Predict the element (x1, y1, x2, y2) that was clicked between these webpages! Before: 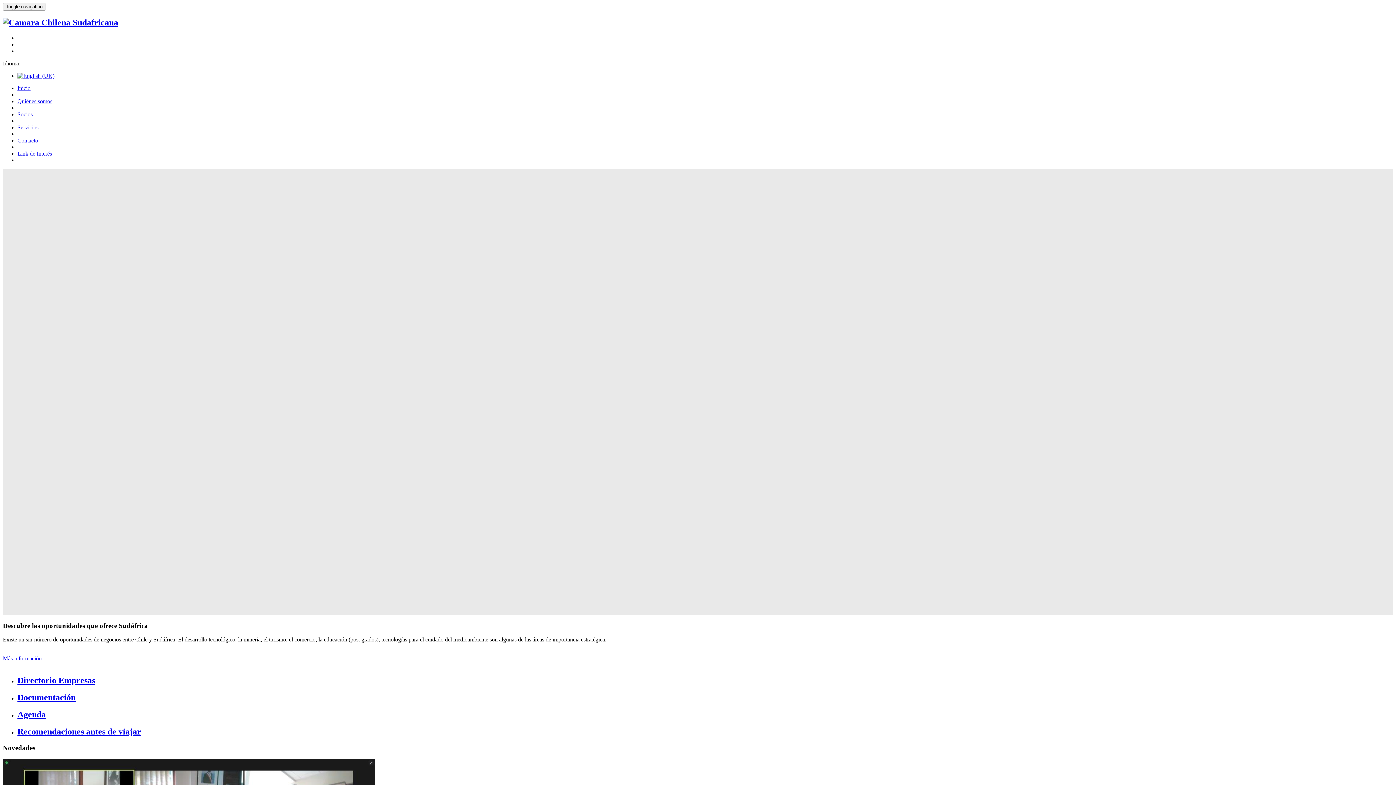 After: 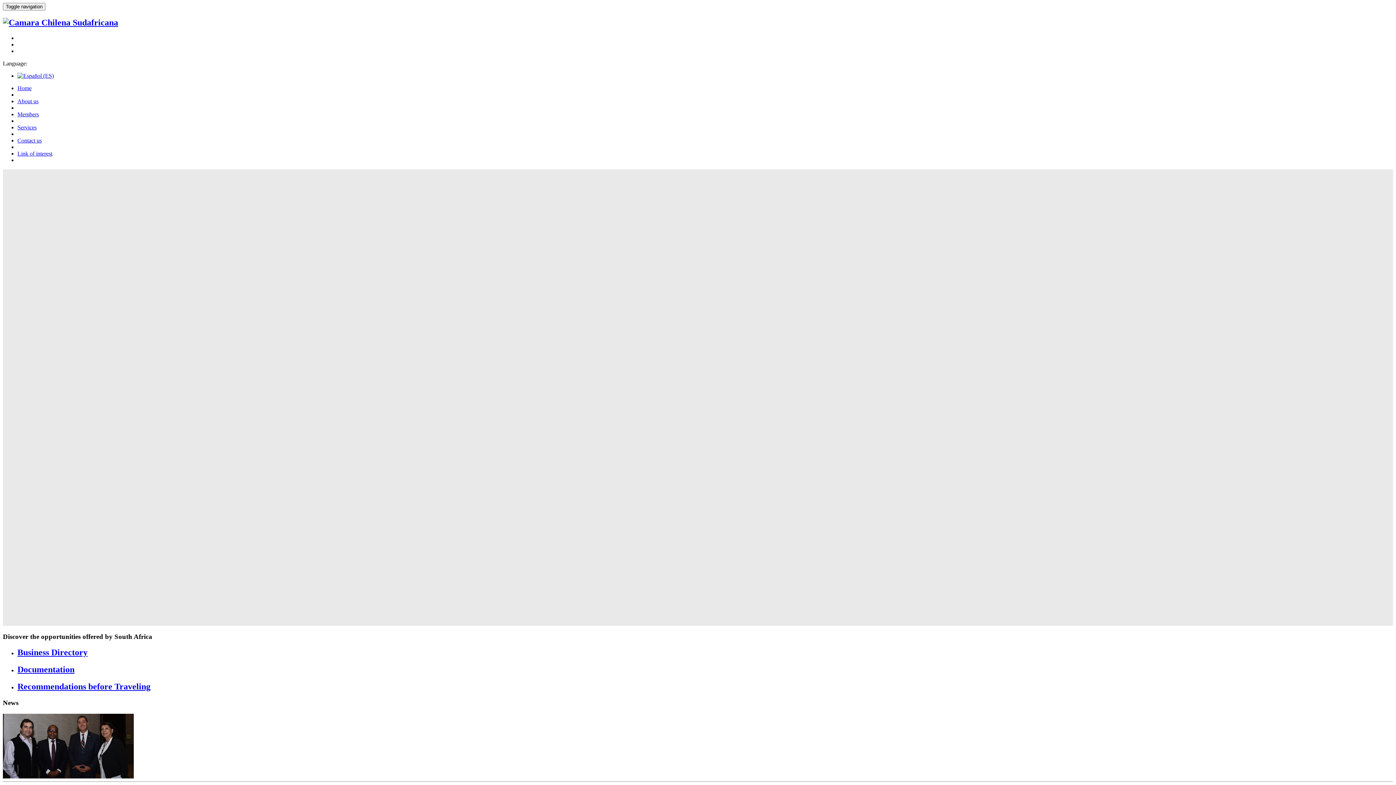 Action: bbox: (17, 72, 54, 78)